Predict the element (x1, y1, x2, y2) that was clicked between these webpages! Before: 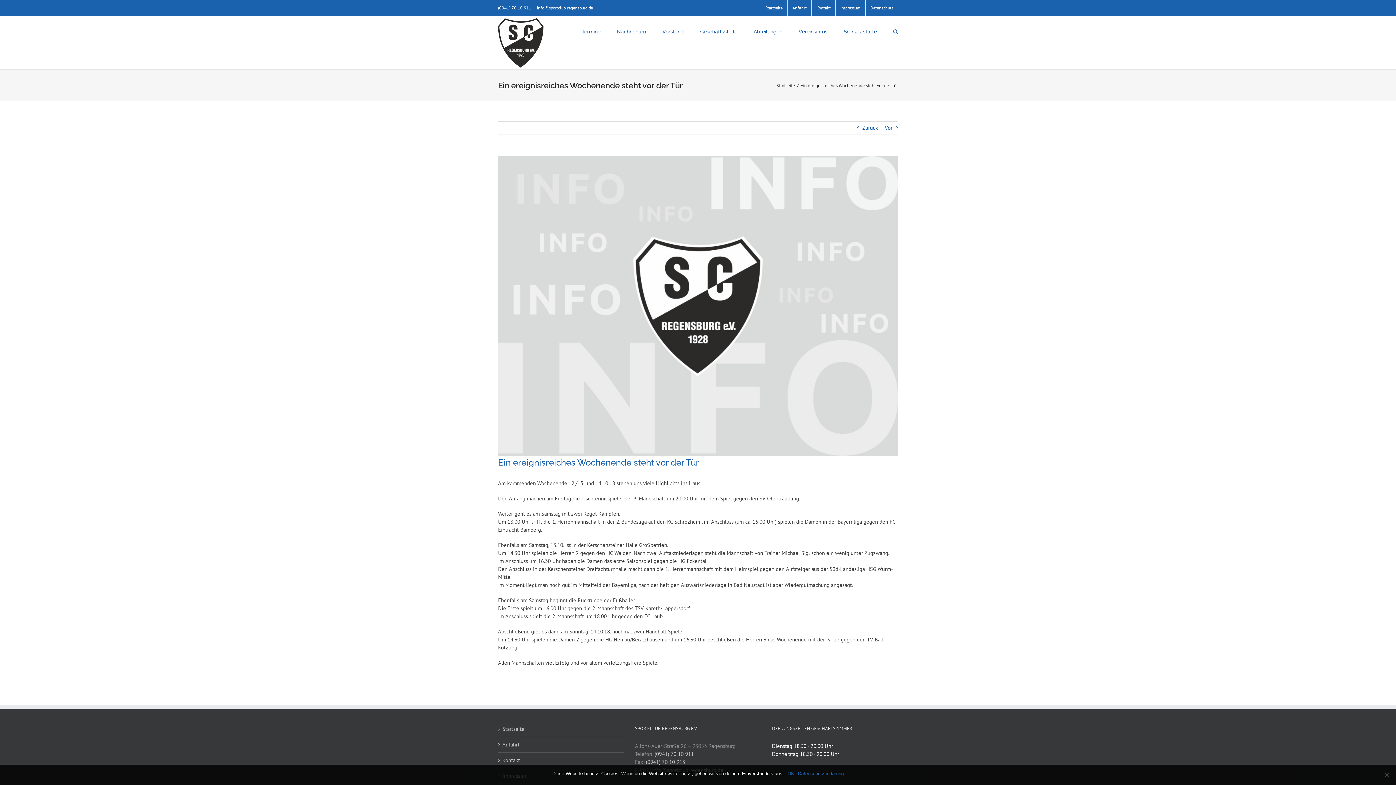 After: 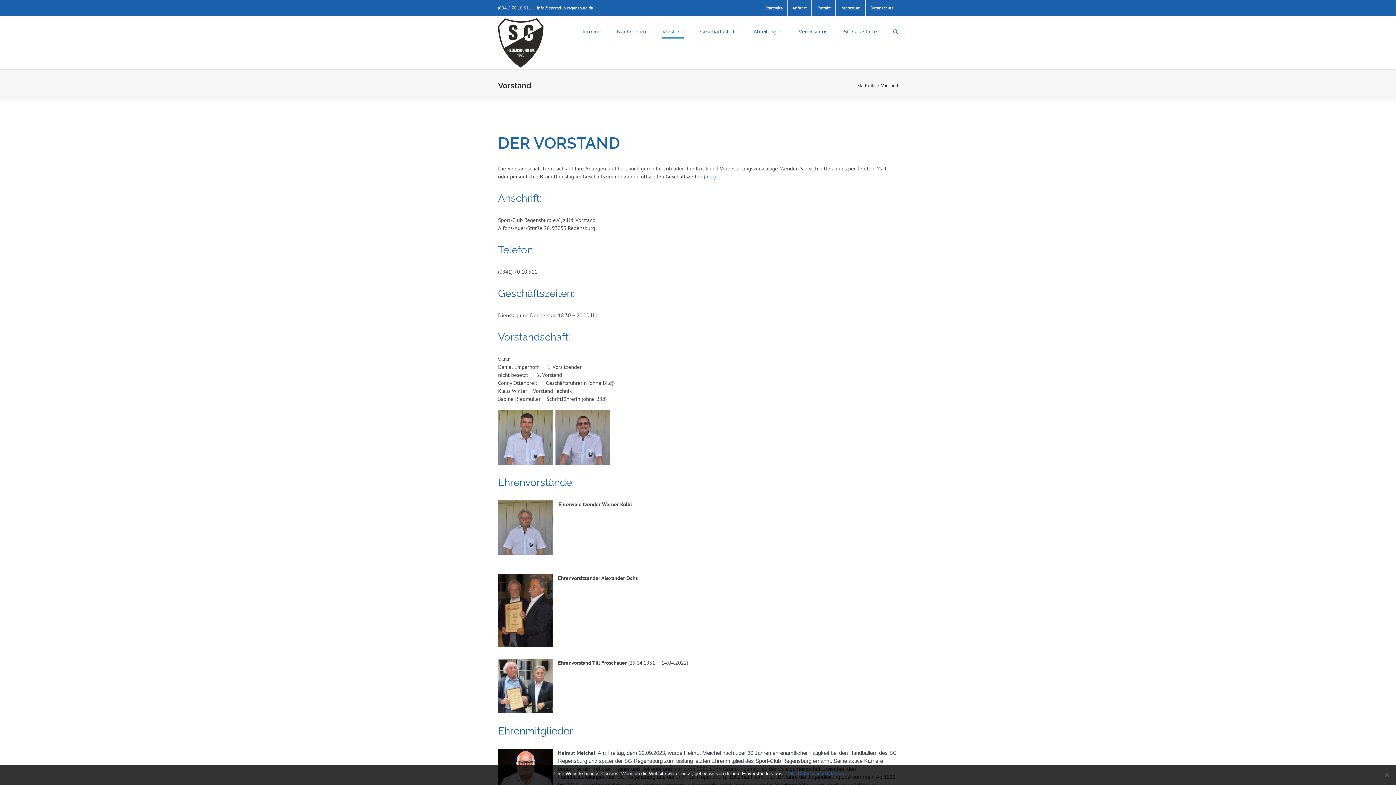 Action: bbox: (662, 16, 684, 46) label: Vorstand